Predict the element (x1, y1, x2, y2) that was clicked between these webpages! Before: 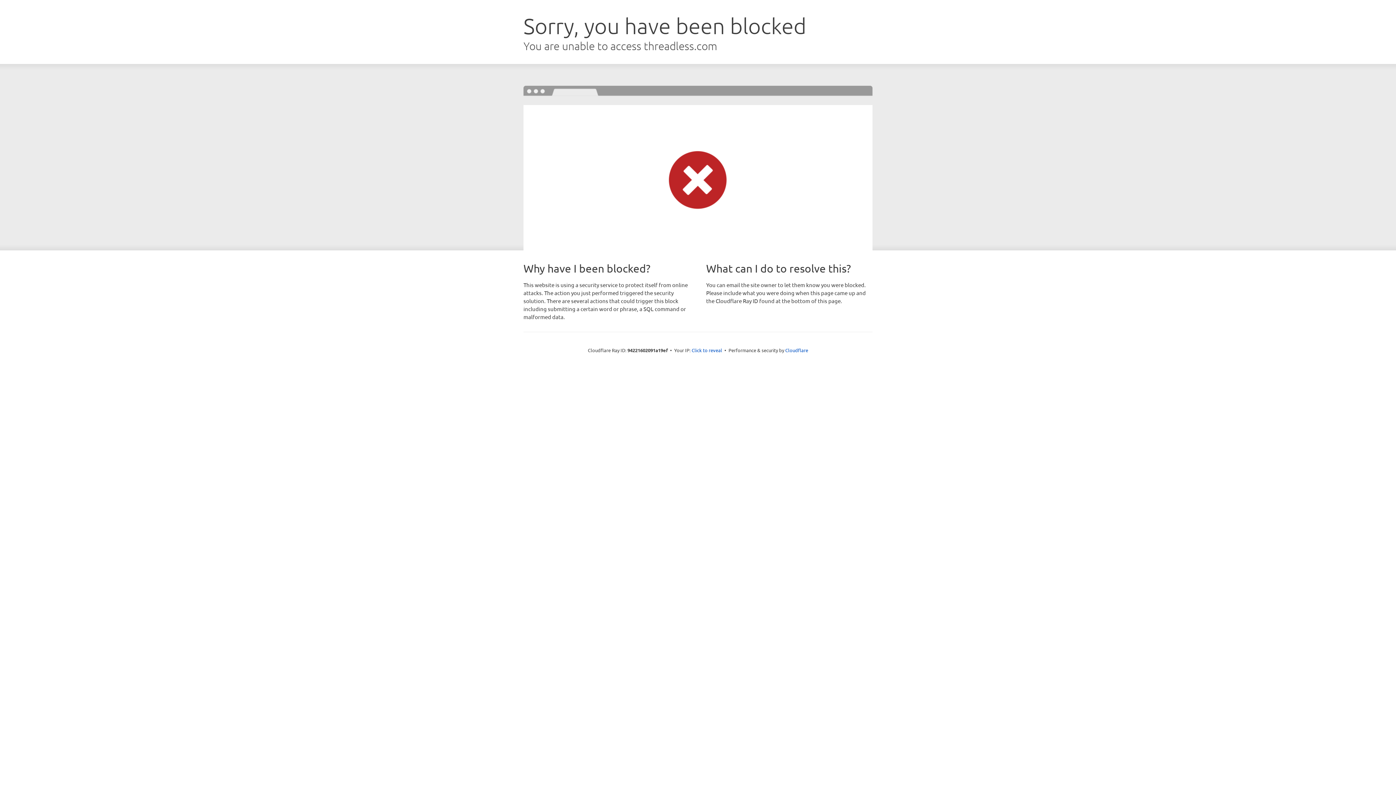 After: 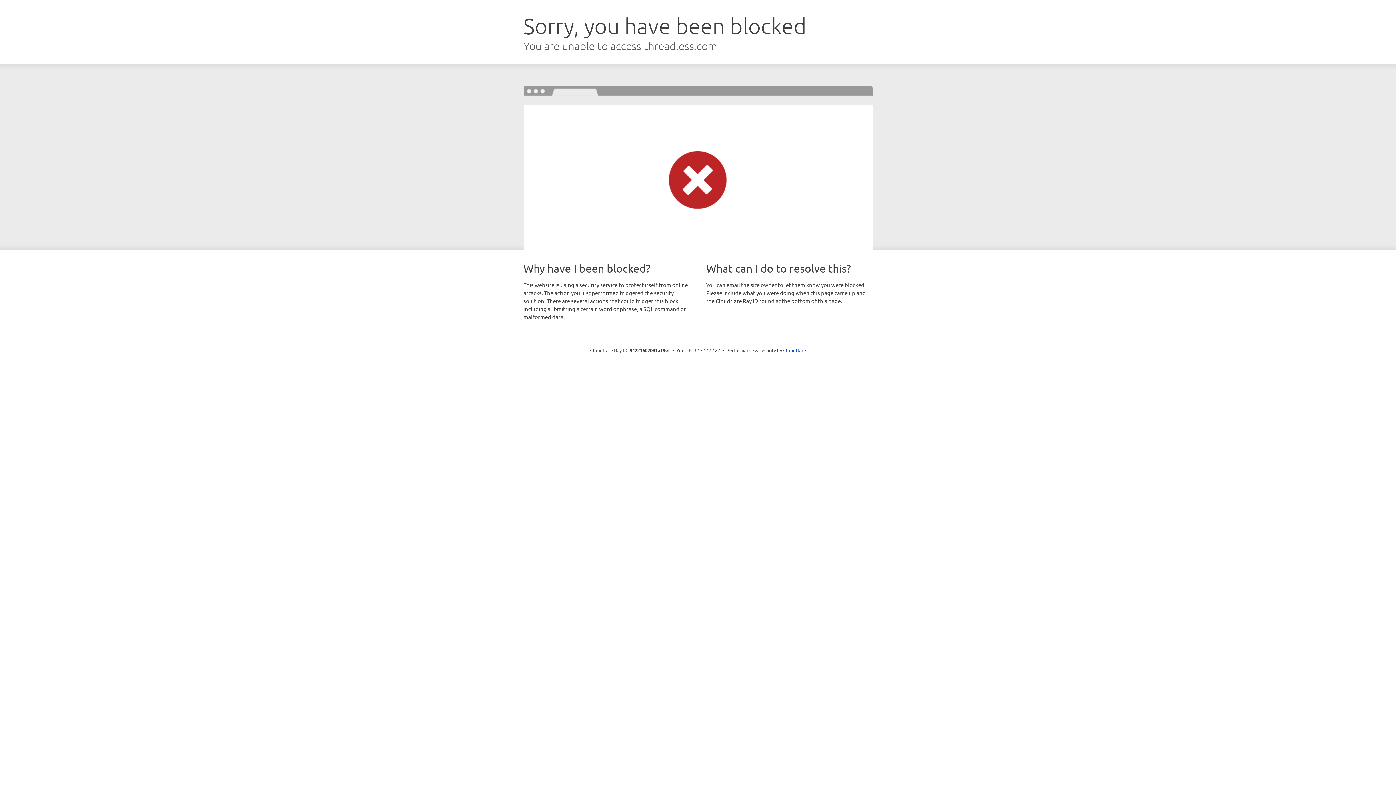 Action: label: Click to reveal bbox: (691, 346, 722, 353)